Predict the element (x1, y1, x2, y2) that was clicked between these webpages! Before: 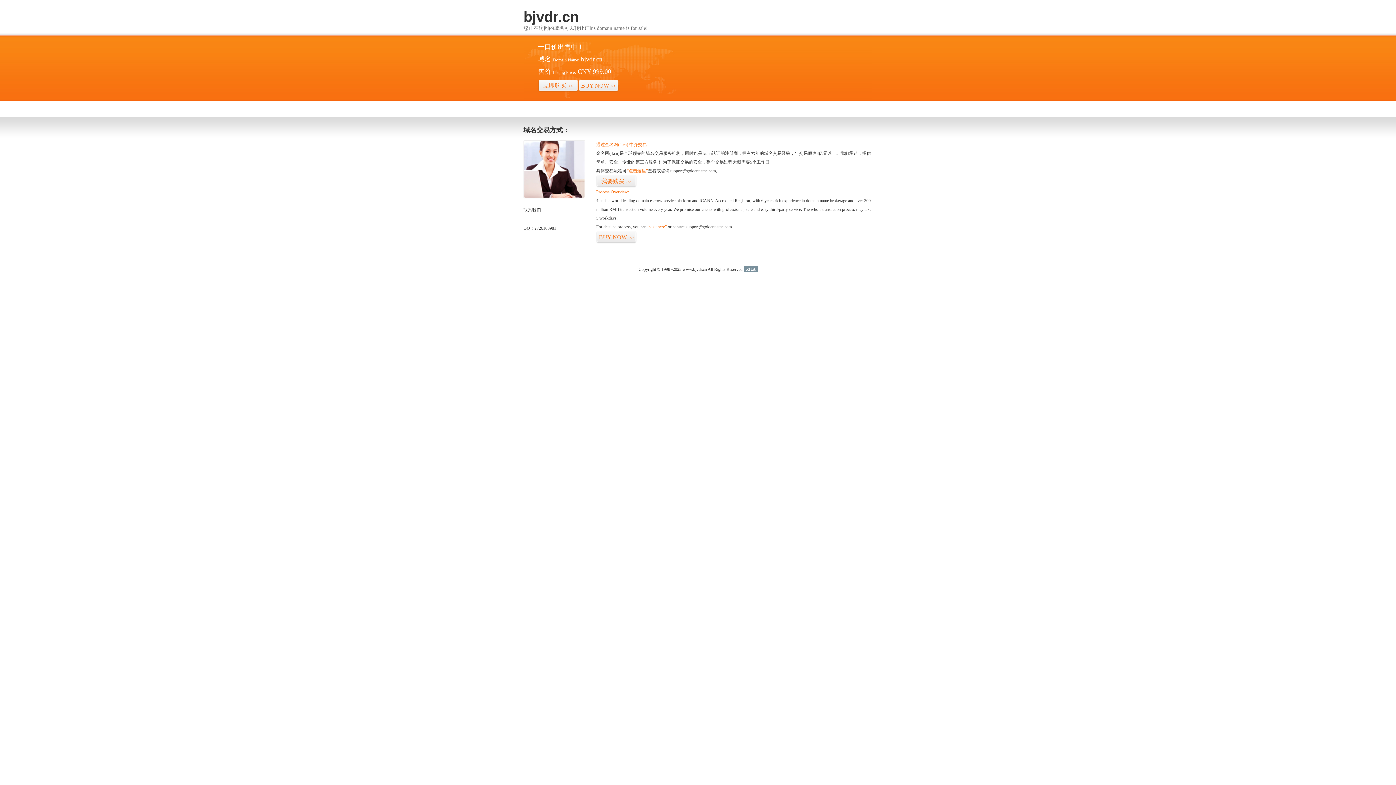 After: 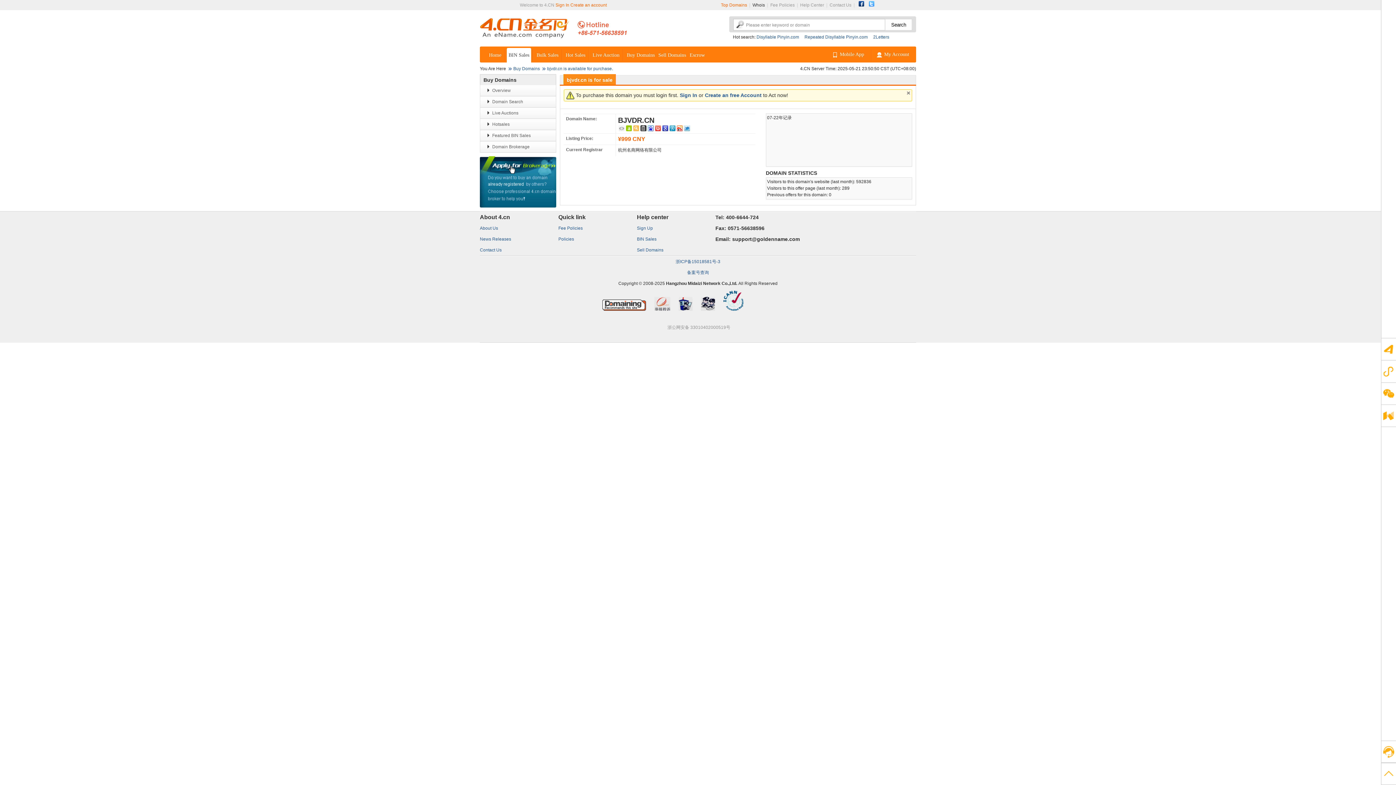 Action: label: 我要购买>> bbox: (596, 175, 636, 187)